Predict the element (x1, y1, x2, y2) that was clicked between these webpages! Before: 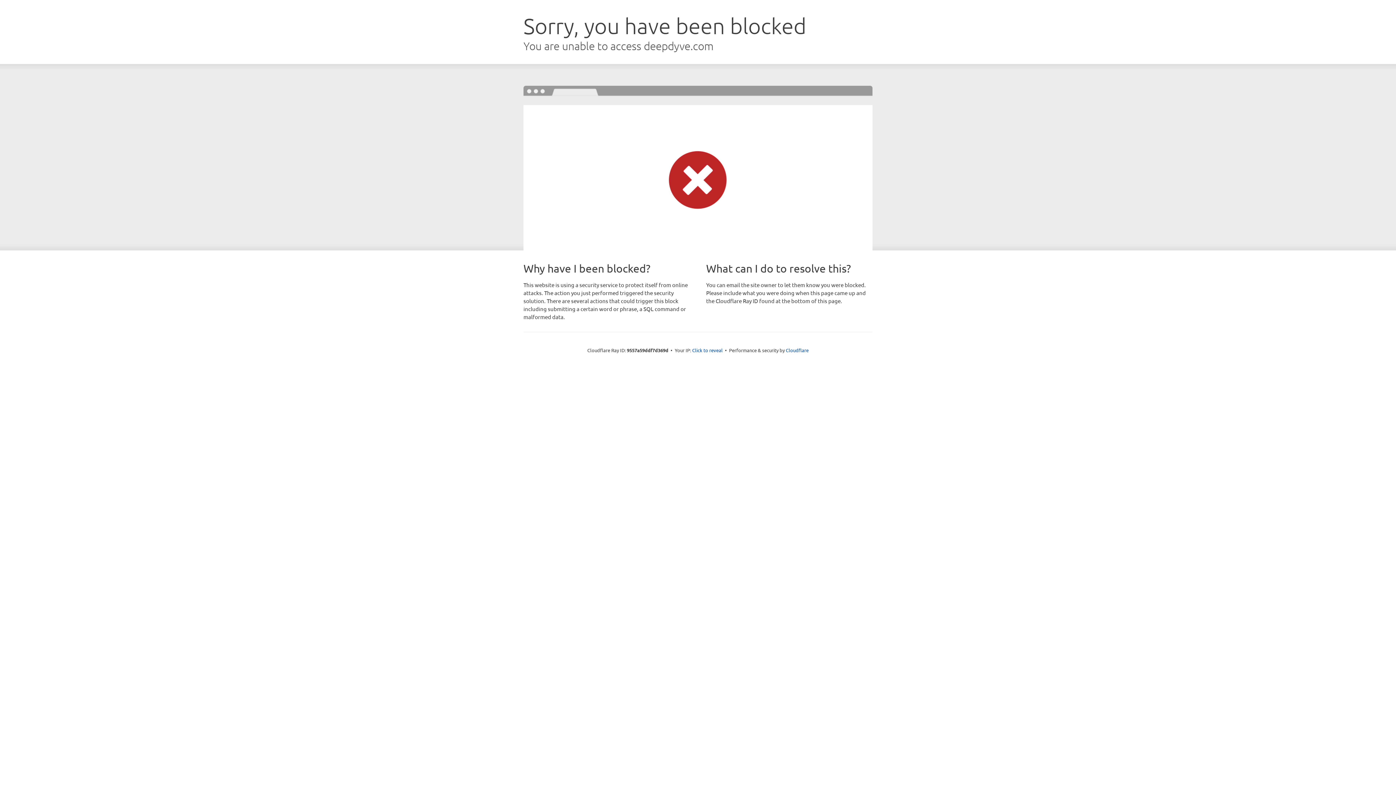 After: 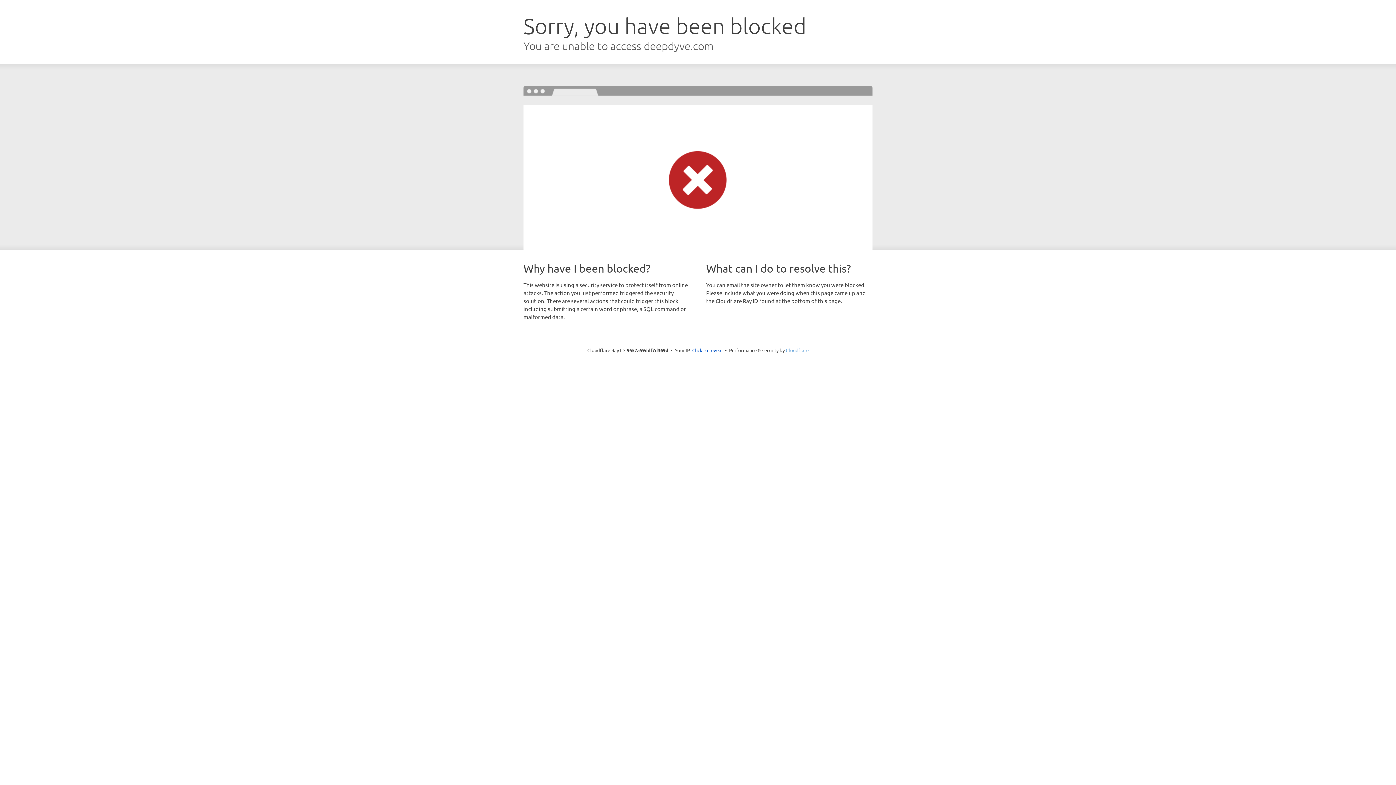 Action: label: Cloudflare bbox: (786, 347, 808, 353)